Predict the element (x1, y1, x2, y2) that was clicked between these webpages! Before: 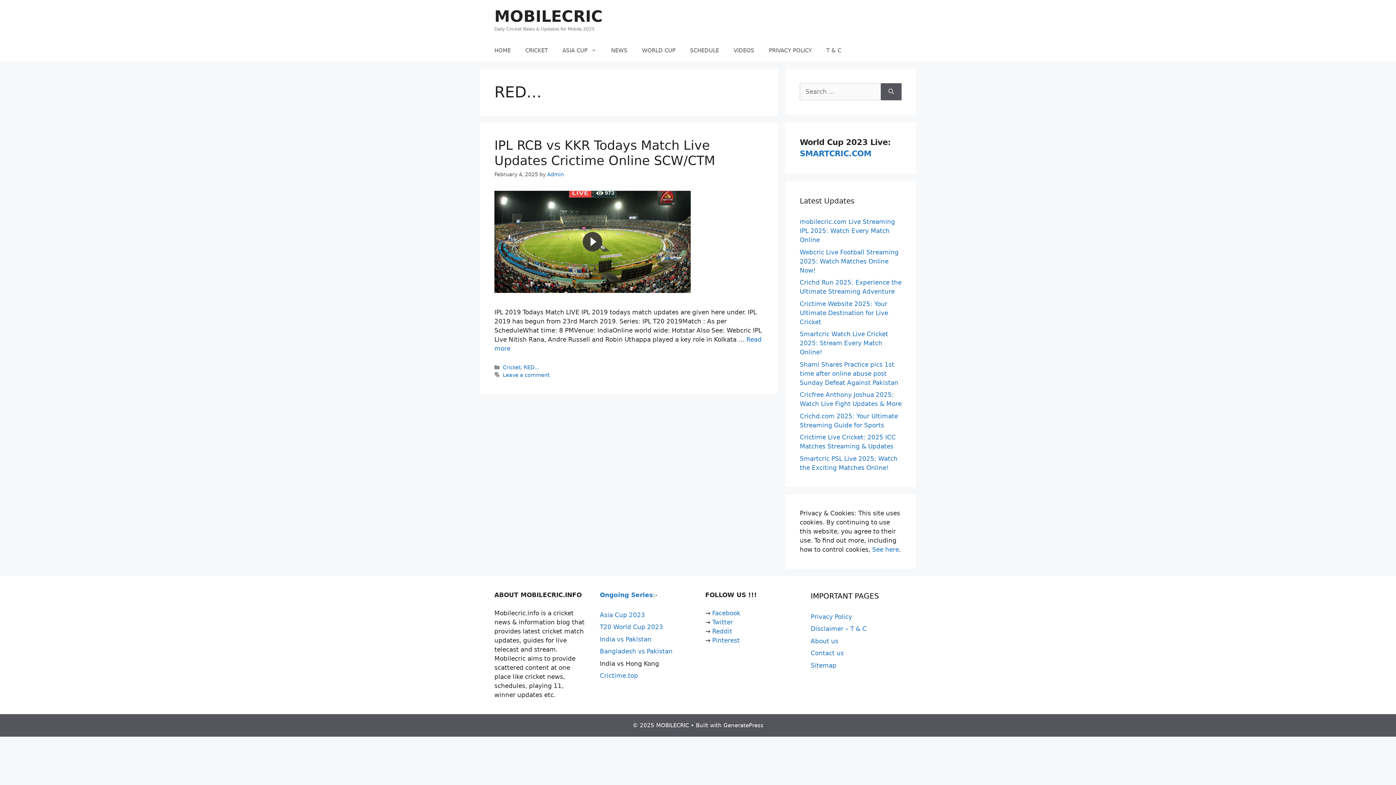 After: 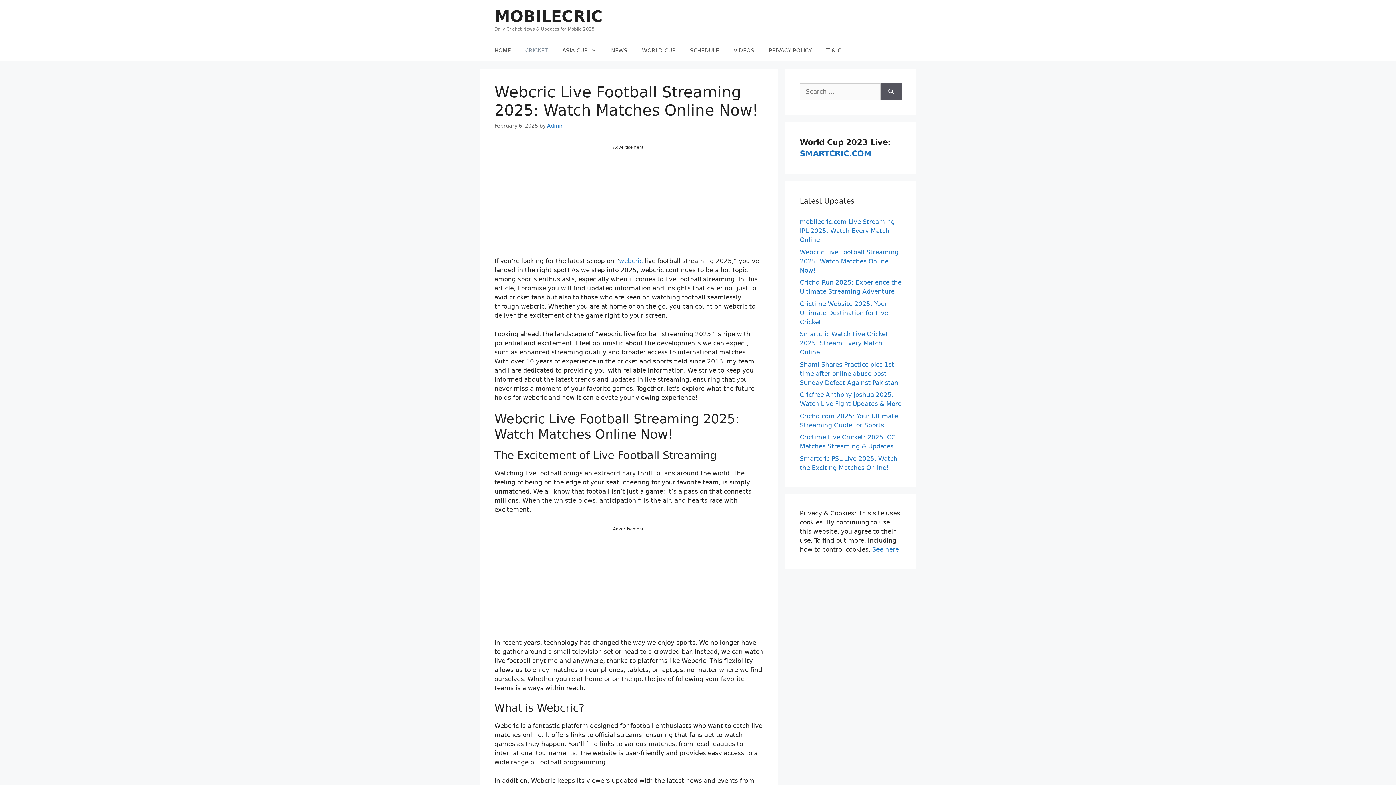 Action: label: Webcric Live Football Streaming 2025: Watch Matches Online Now! bbox: (800, 248, 898, 274)